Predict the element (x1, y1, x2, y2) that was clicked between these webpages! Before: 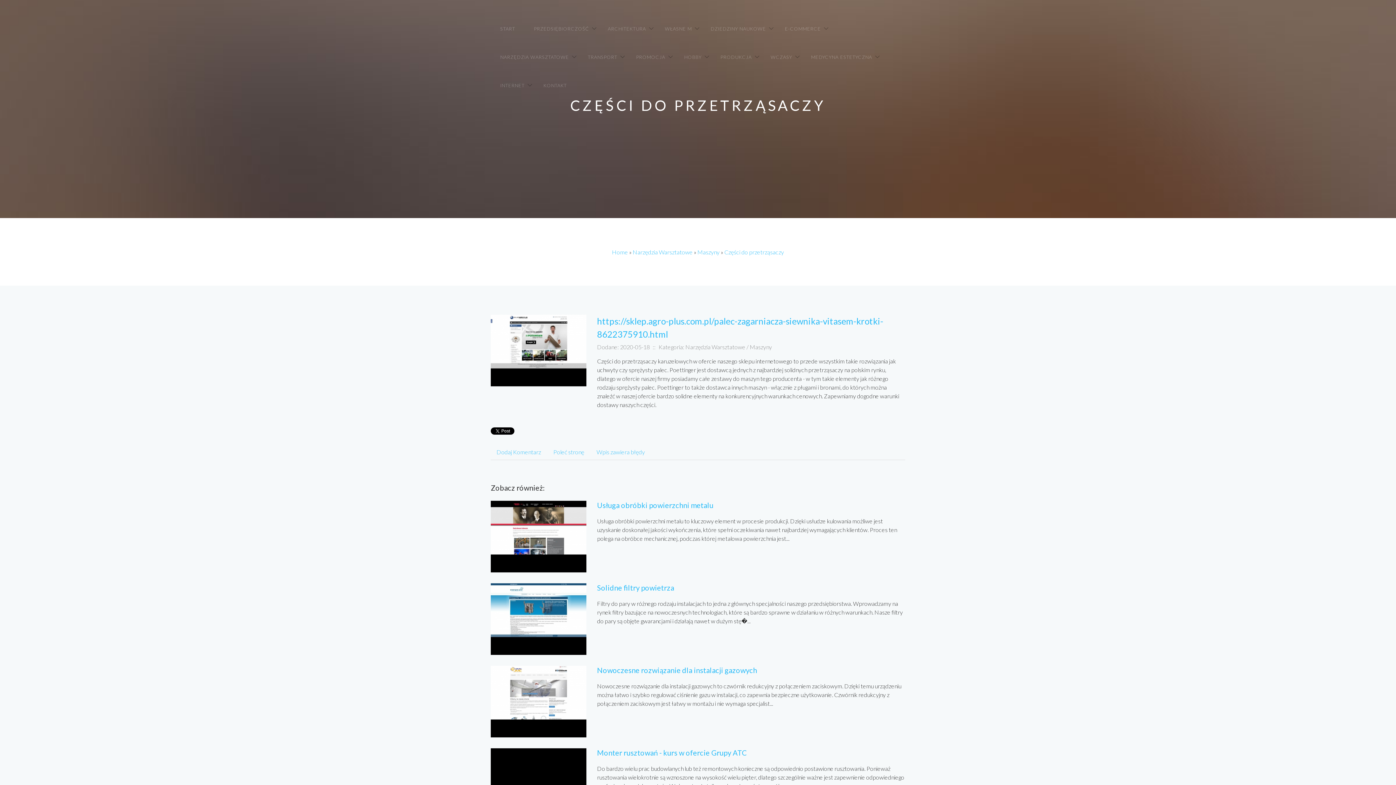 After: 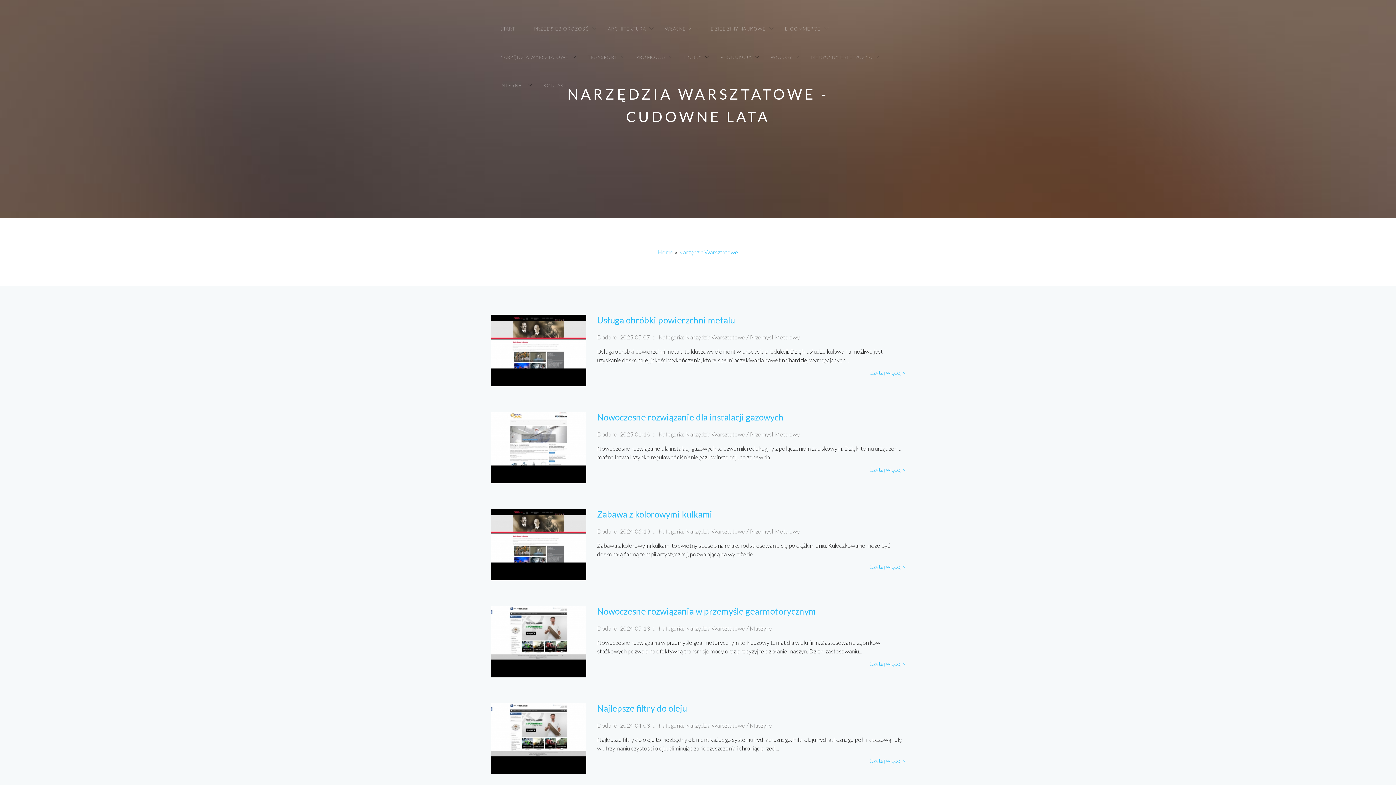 Action: label: NARZĘDZIA WARSZTATOWE bbox: (490, 42, 578, 71)